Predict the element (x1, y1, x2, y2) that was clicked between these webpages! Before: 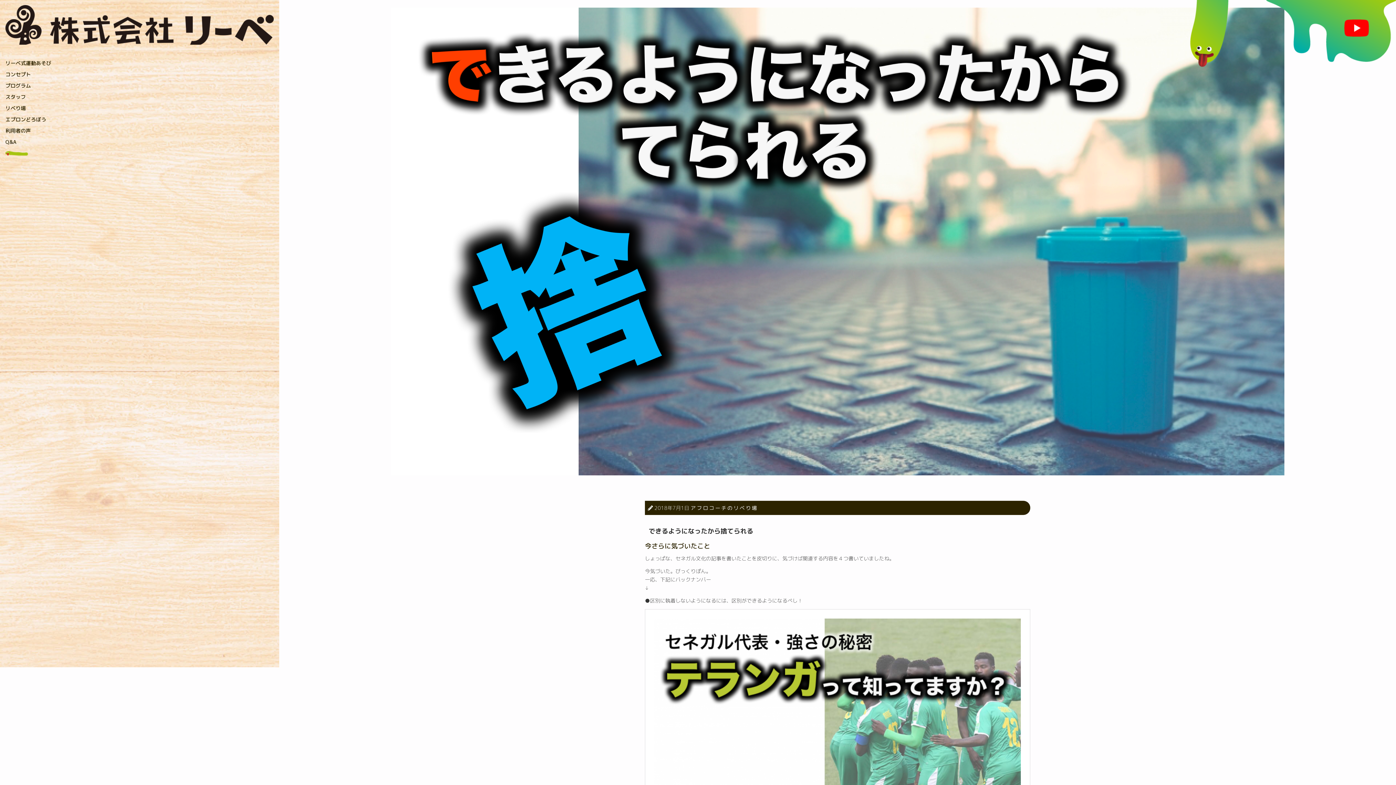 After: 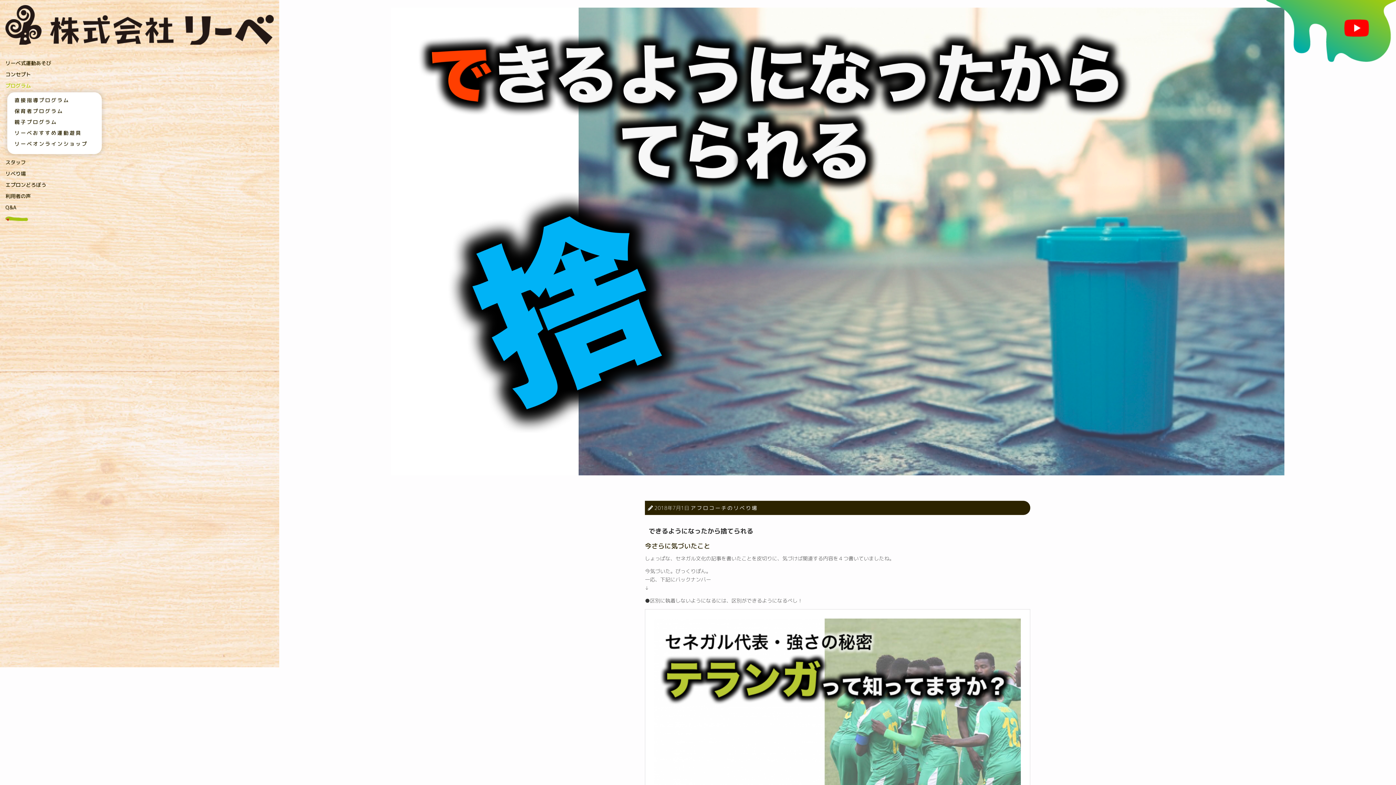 Action: label: プログラム bbox: (0, 80, 79, 90)